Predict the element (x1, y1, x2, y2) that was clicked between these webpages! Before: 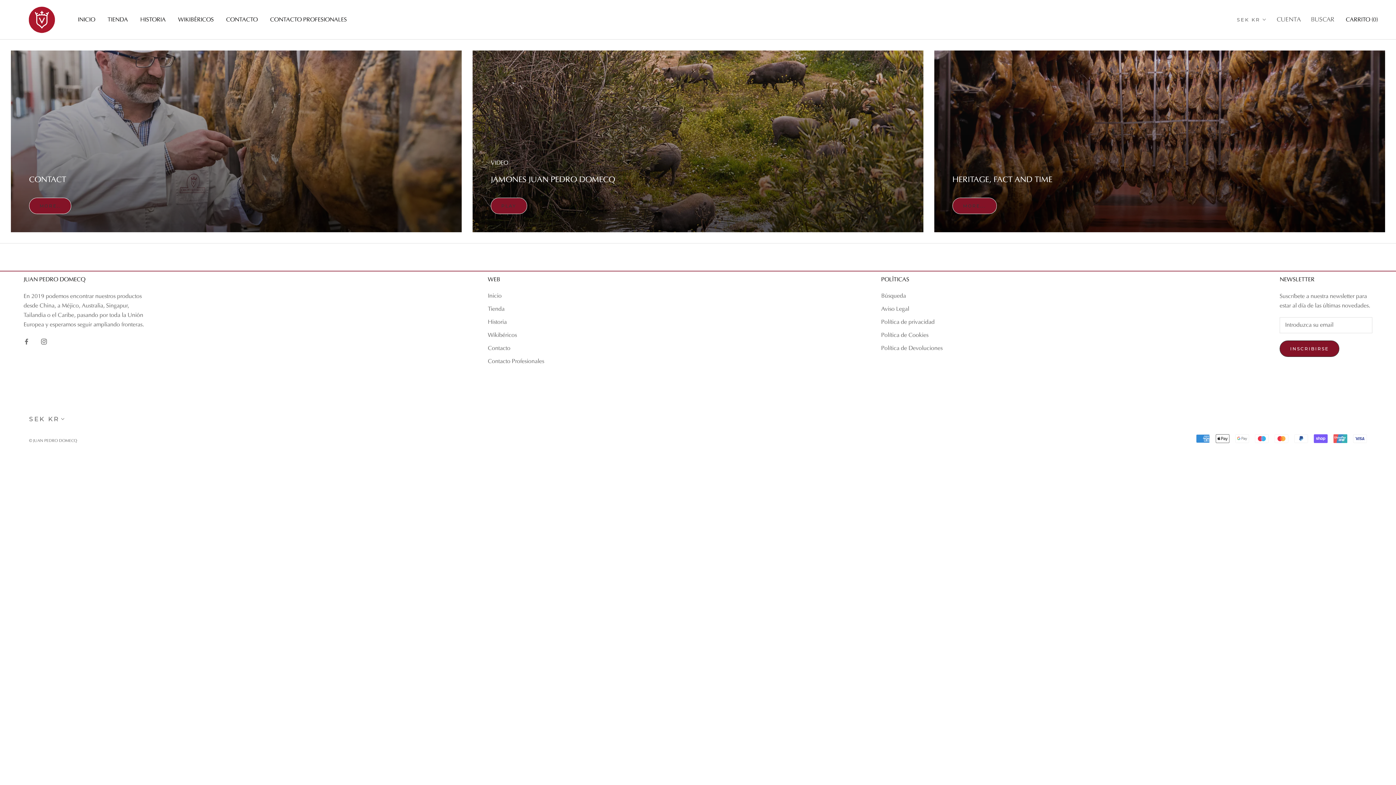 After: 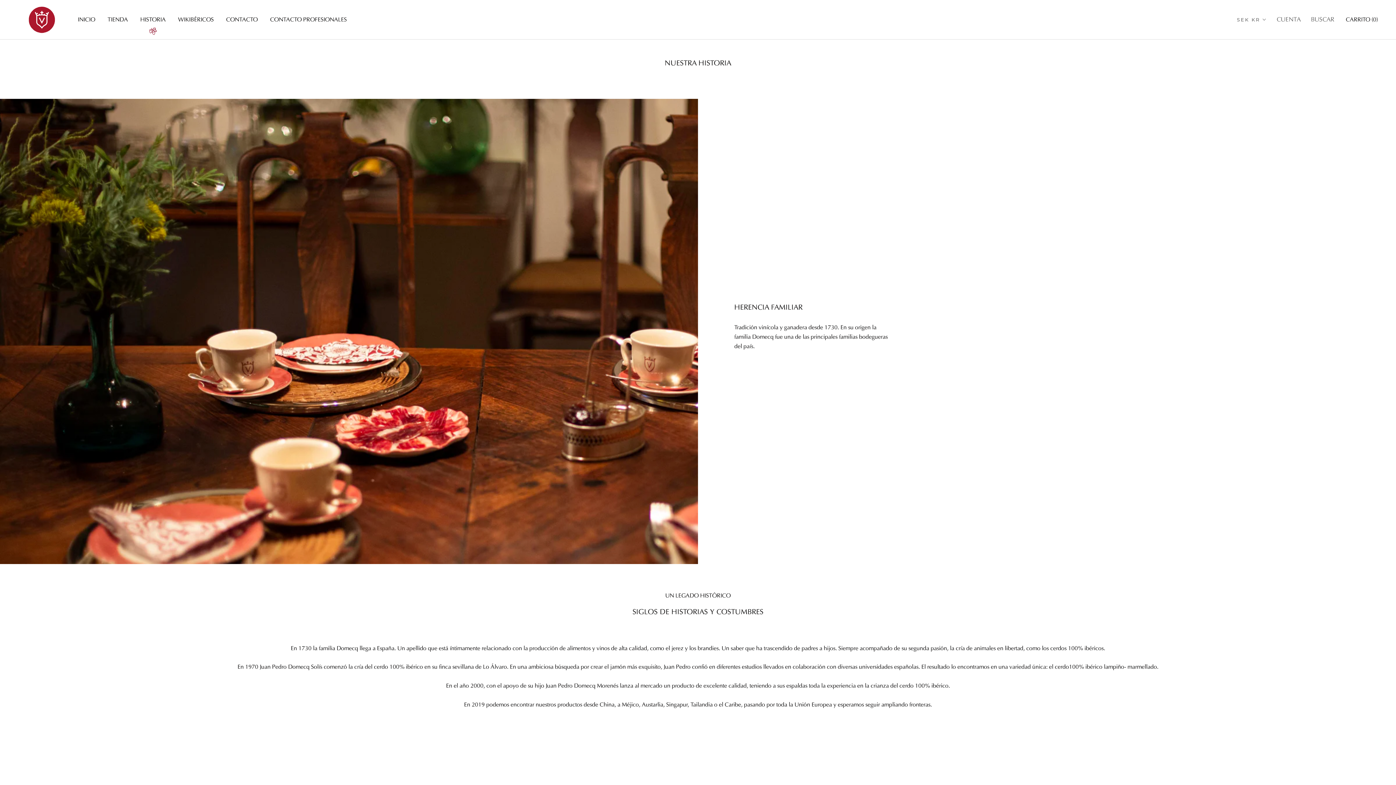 Action: label: Historia bbox: (488, 318, 544, 326)